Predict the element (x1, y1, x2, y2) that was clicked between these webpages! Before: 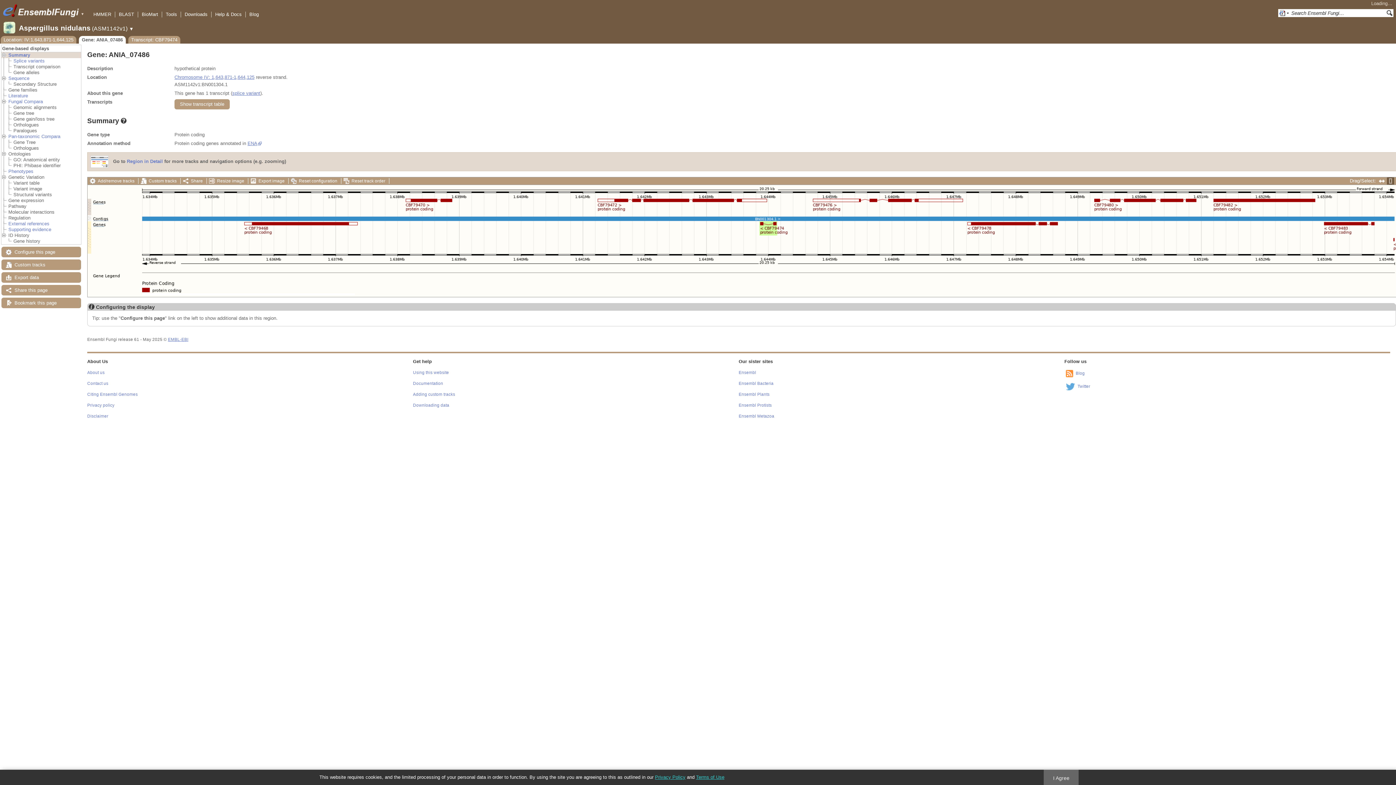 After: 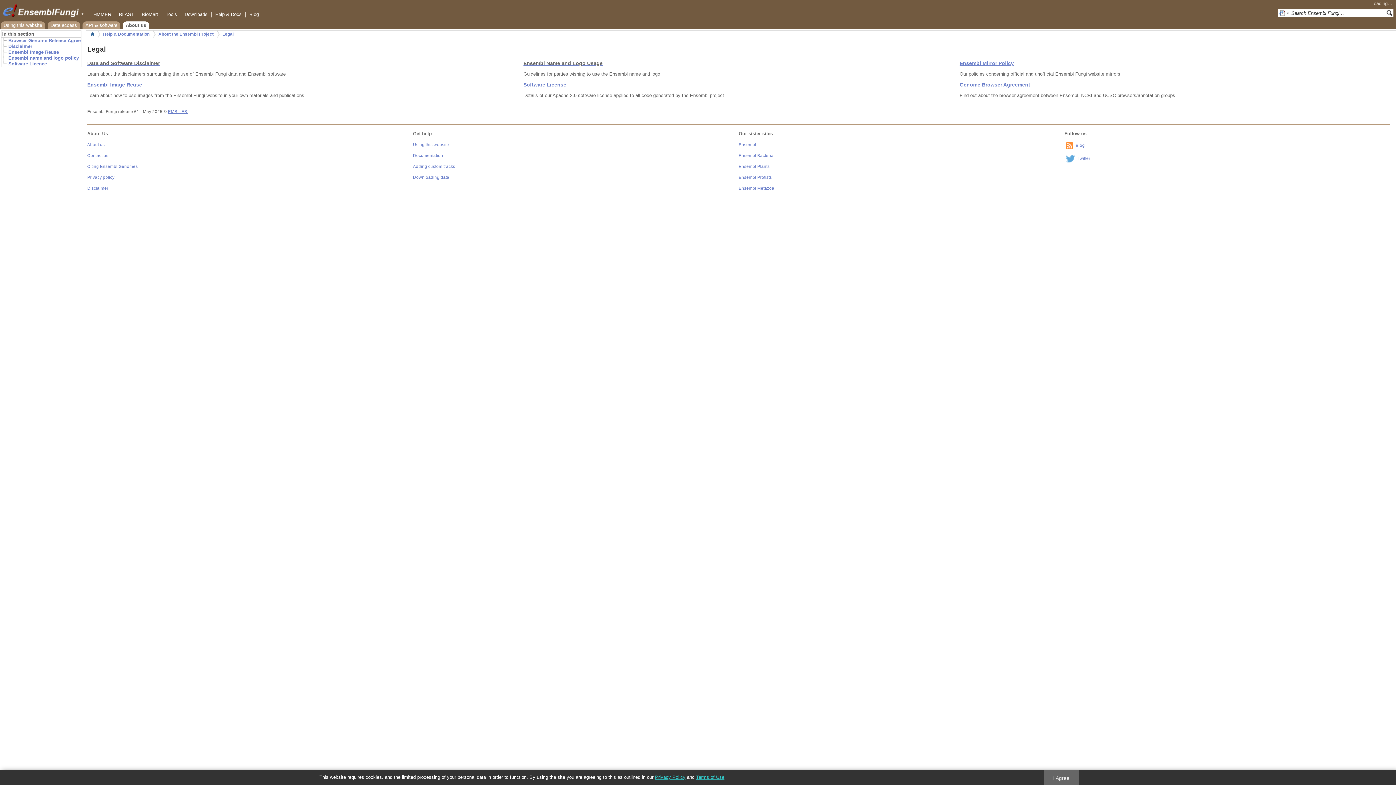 Action: label: Disclaimer bbox: (87, 414, 108, 418)